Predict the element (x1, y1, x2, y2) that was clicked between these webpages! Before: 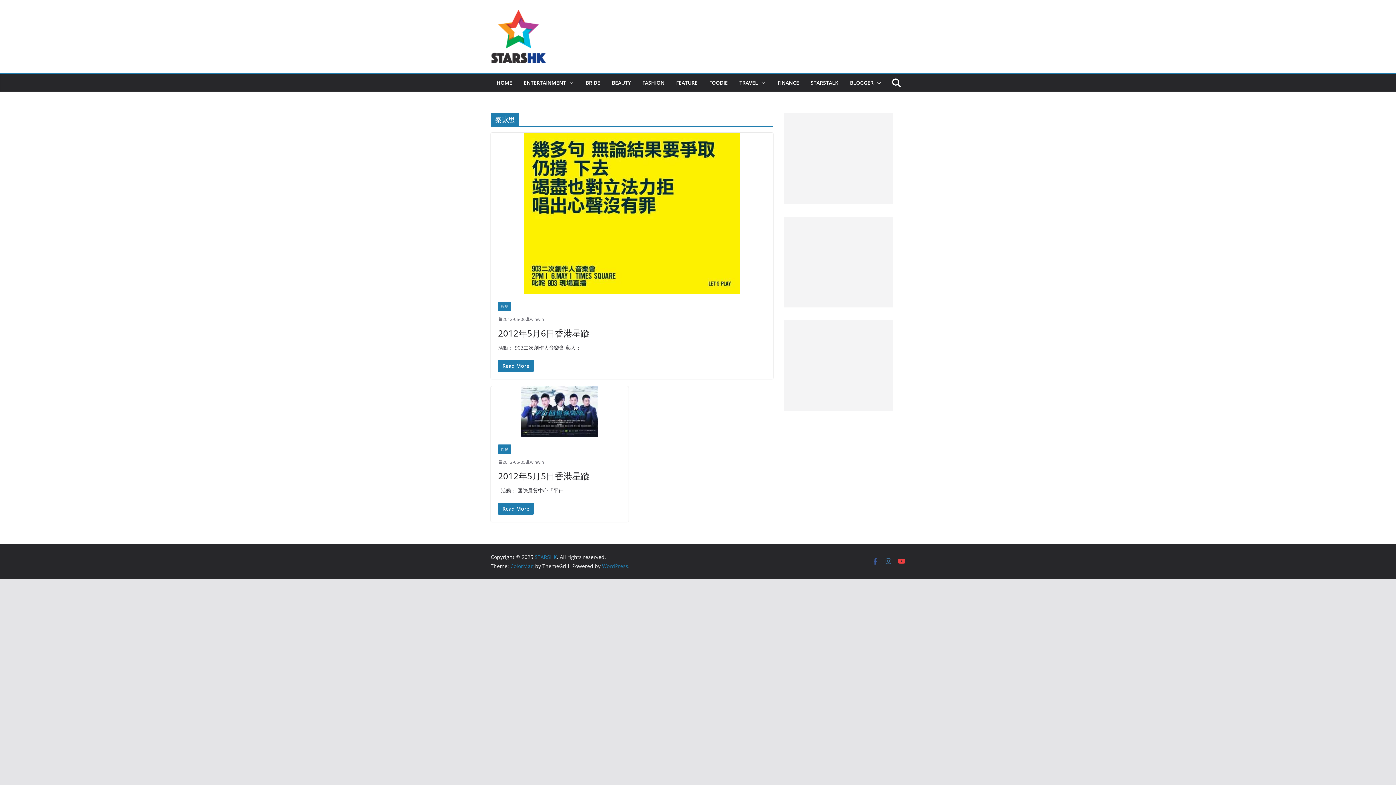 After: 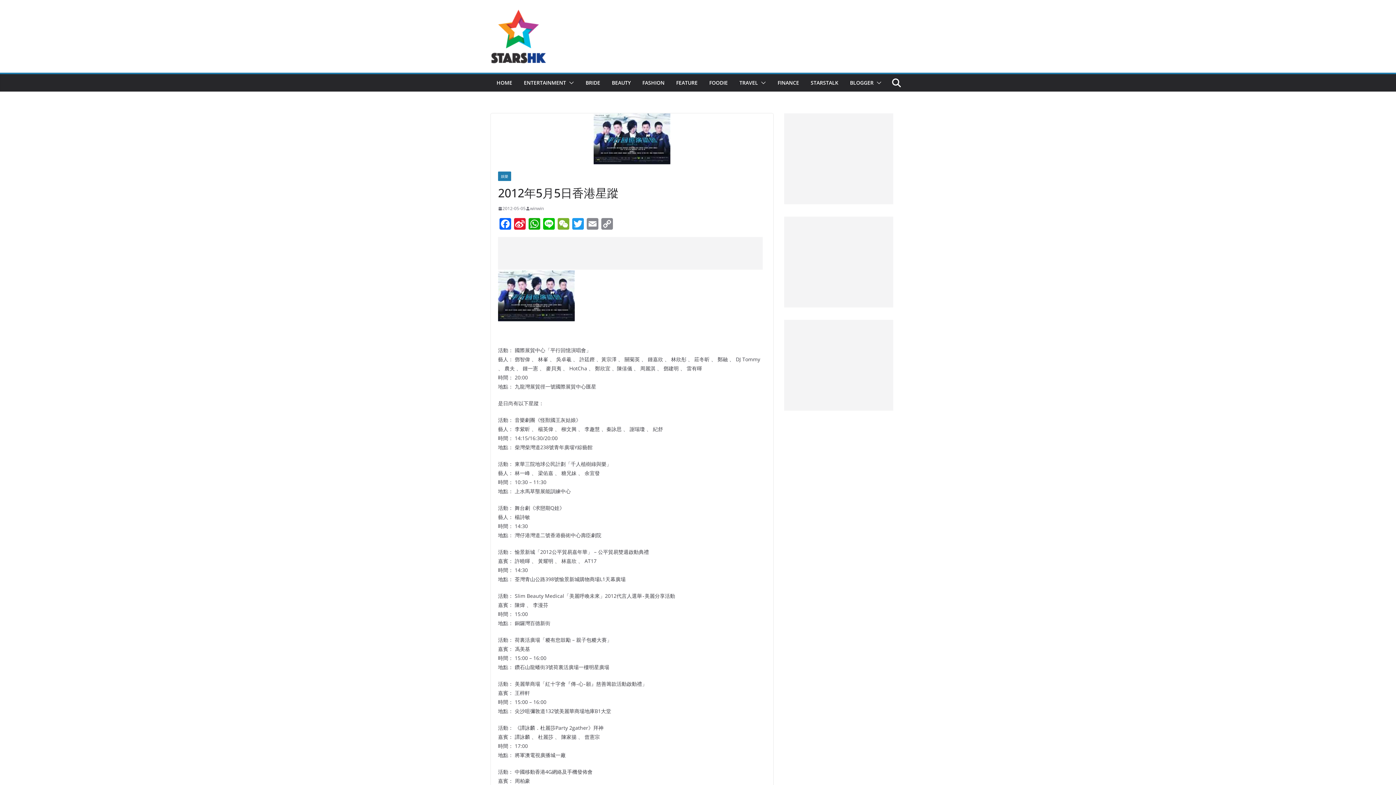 Action: bbox: (490, 386, 628, 437)